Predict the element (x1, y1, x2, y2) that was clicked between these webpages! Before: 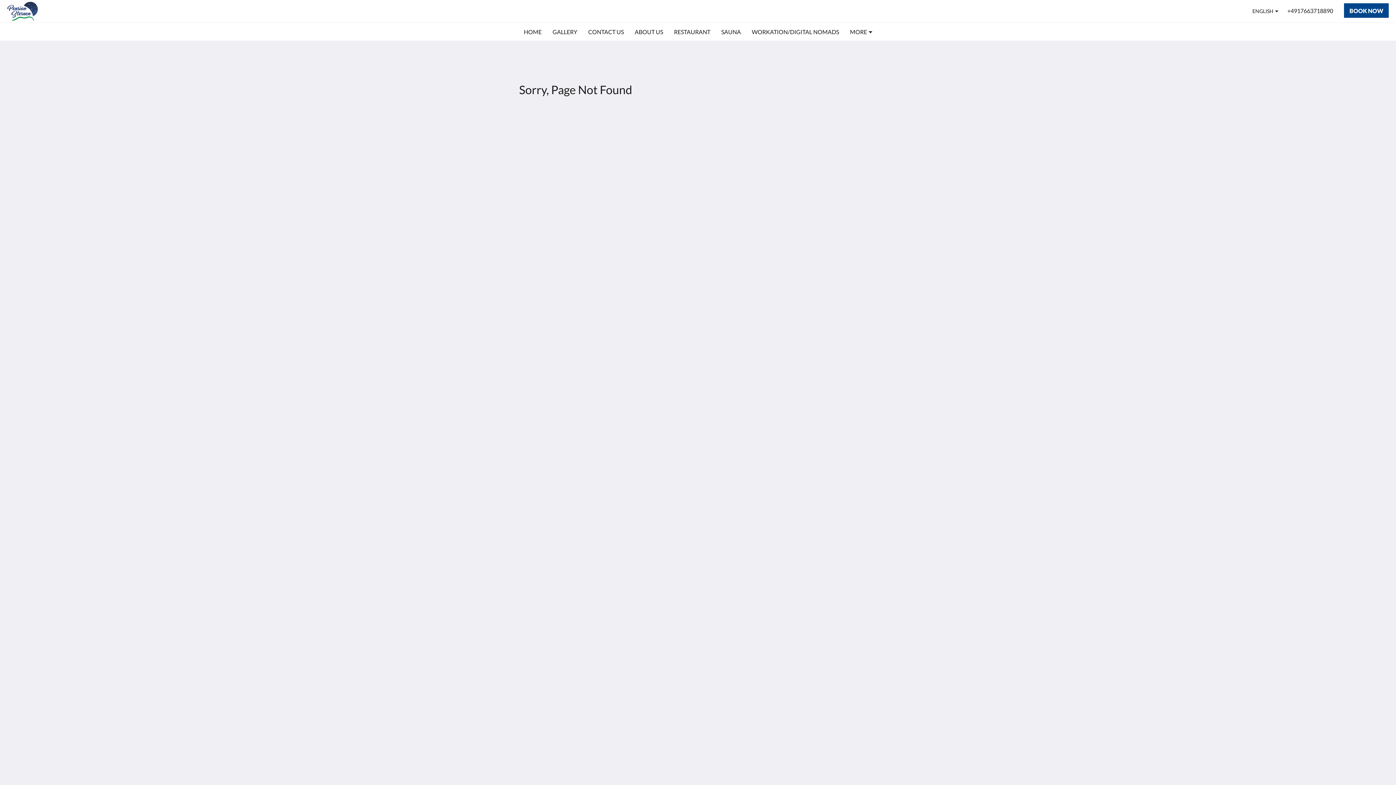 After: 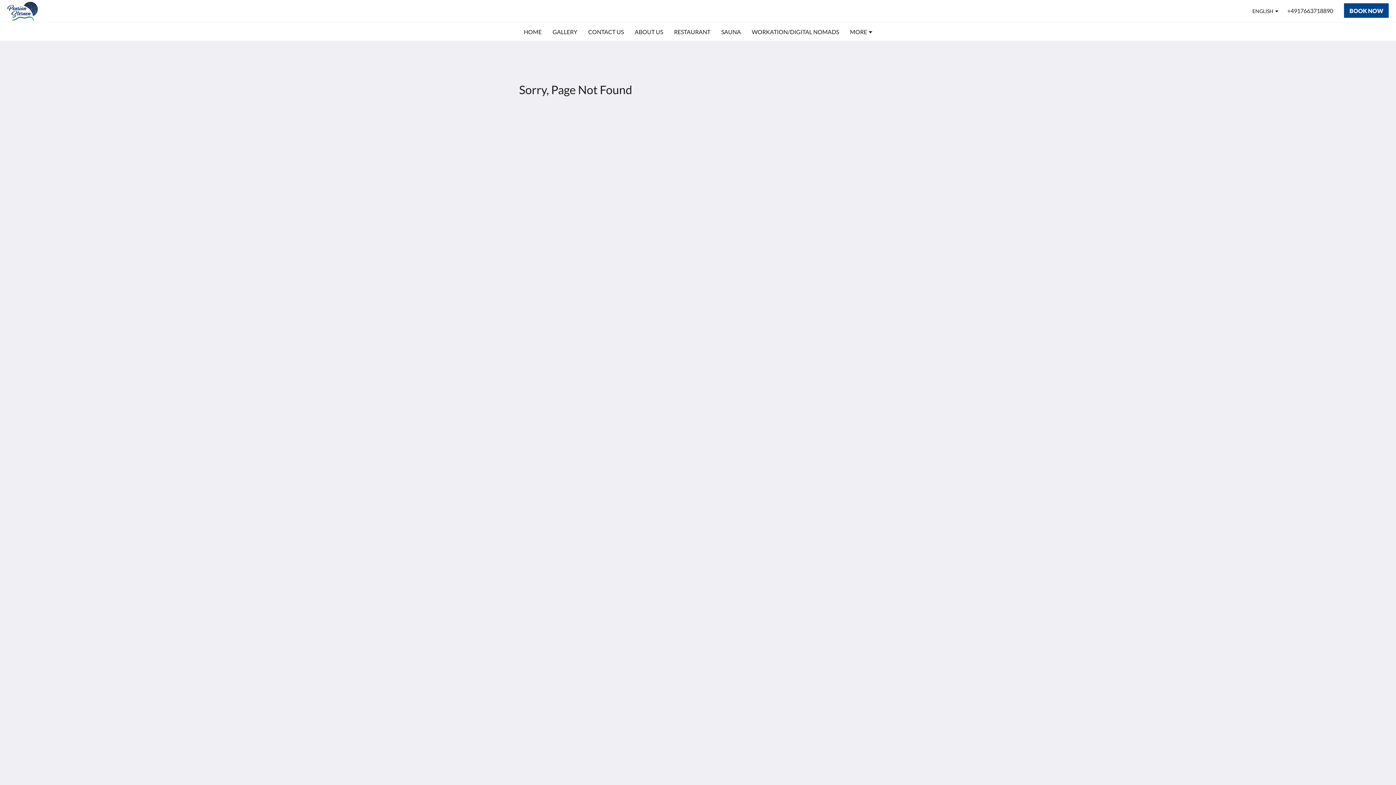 Action: label: ENGLISH bbox: (1252, 3, 1278, 19)